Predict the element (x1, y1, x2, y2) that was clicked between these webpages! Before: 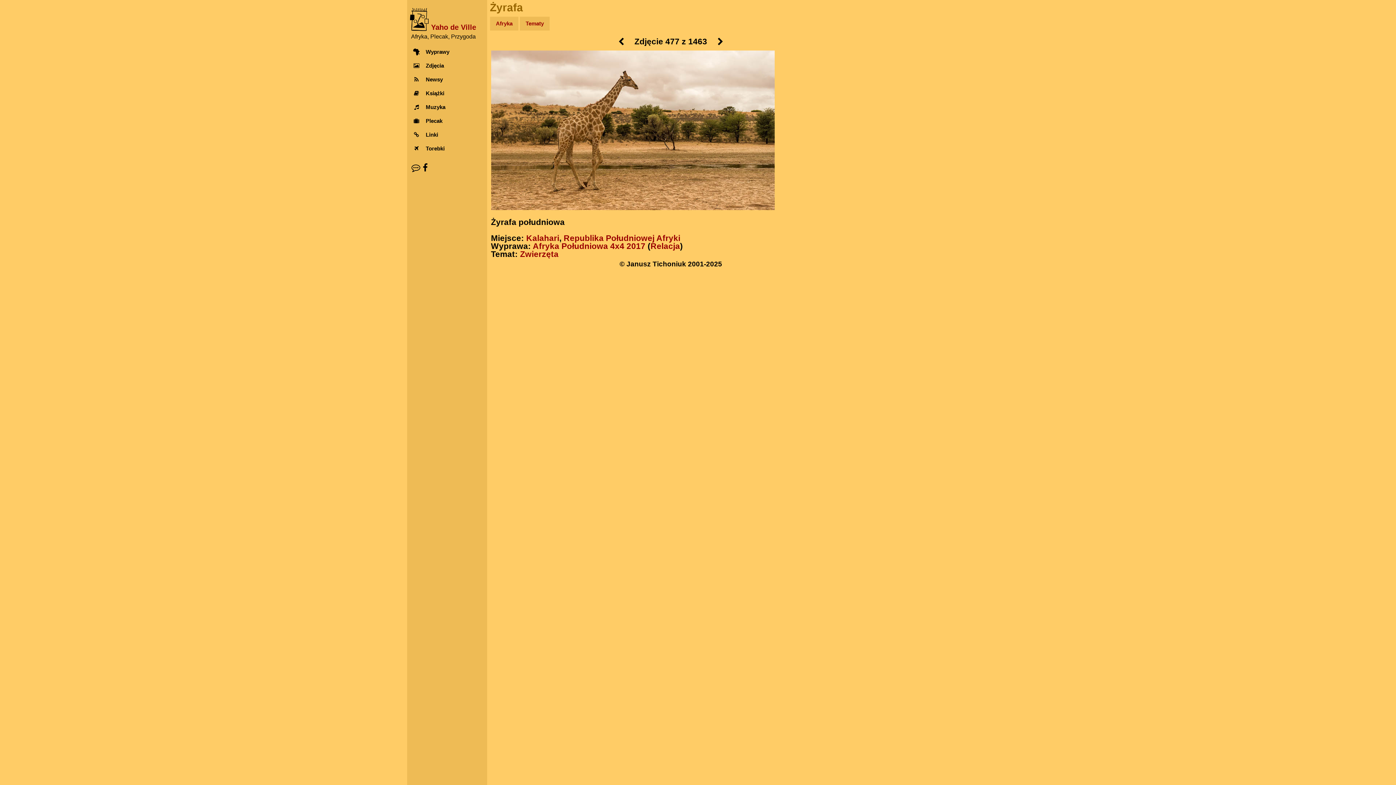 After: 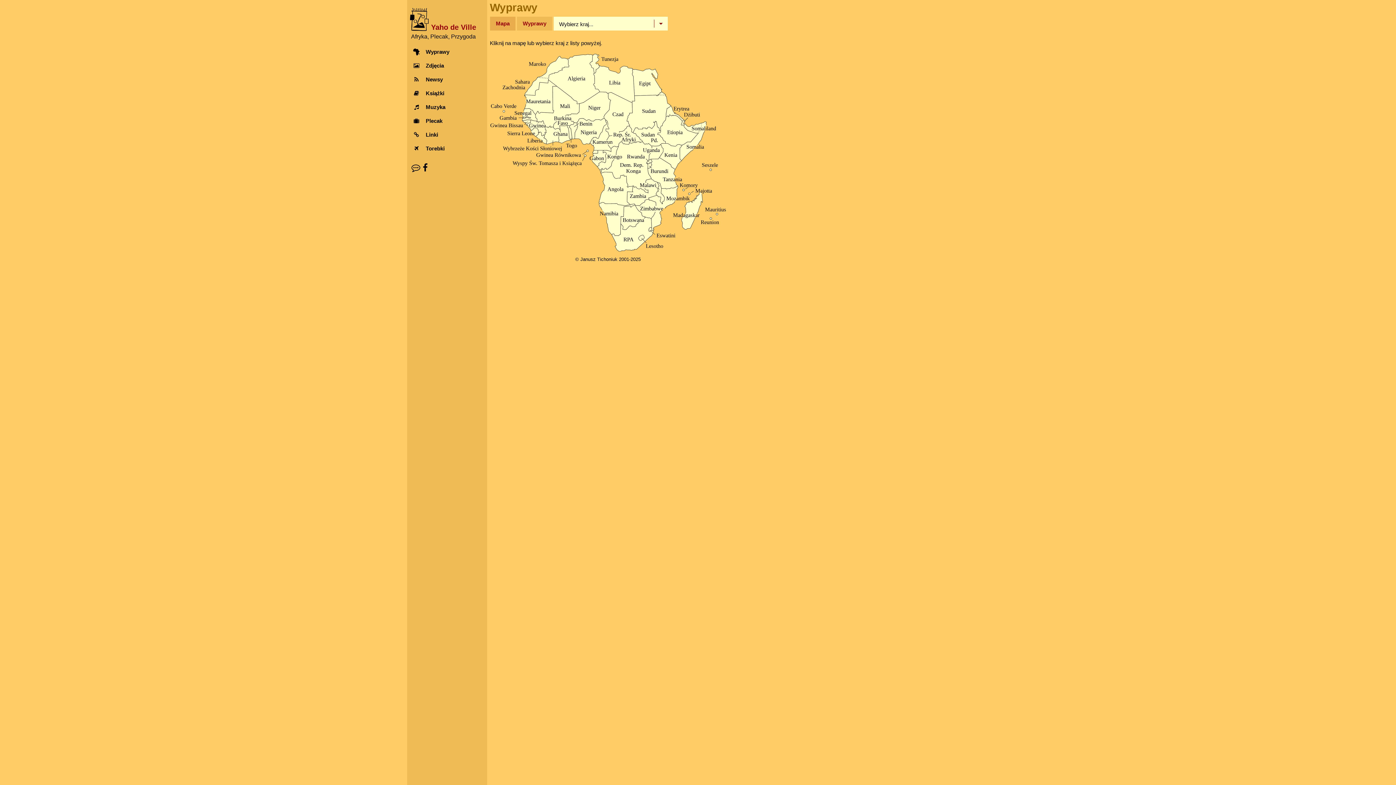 Action: label: Wyprawy bbox: (407, 44, 487, 58)